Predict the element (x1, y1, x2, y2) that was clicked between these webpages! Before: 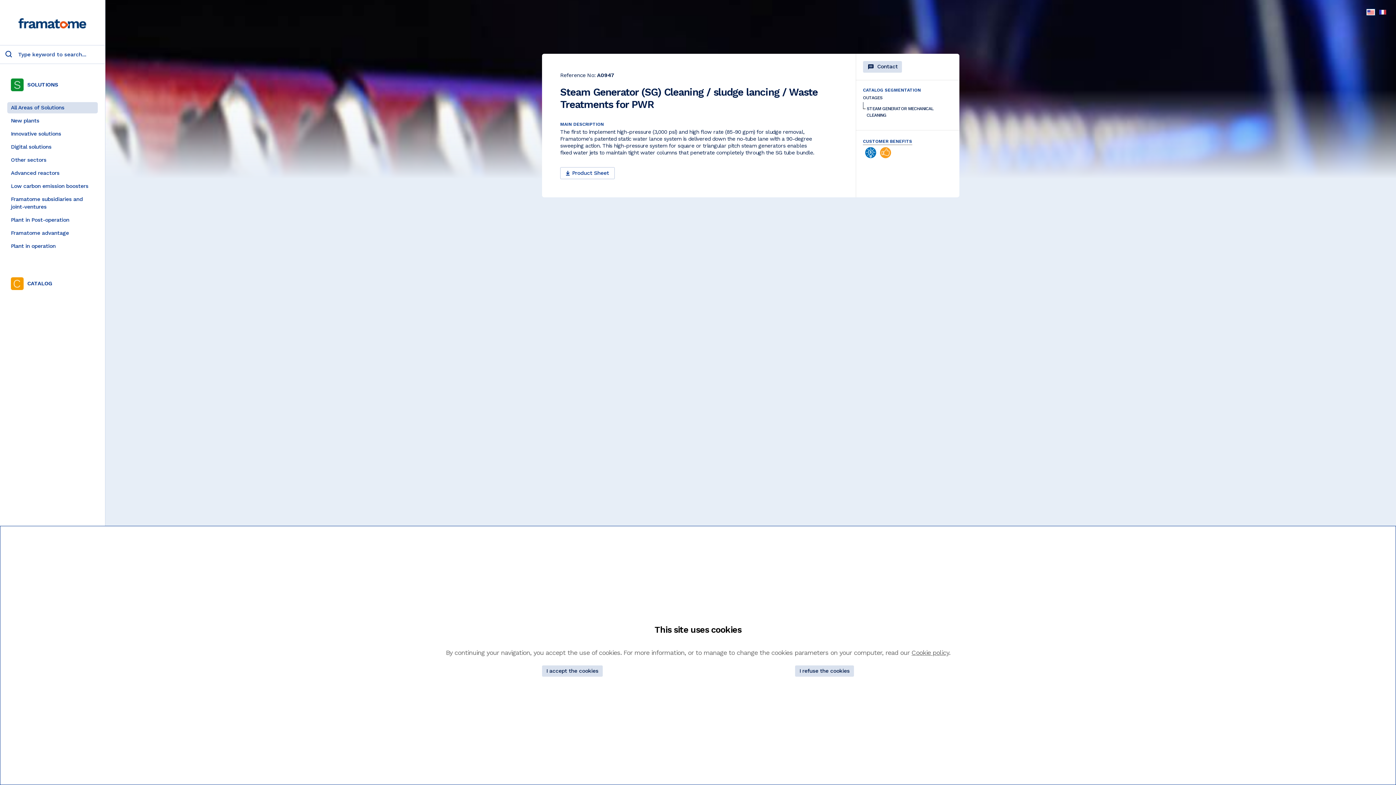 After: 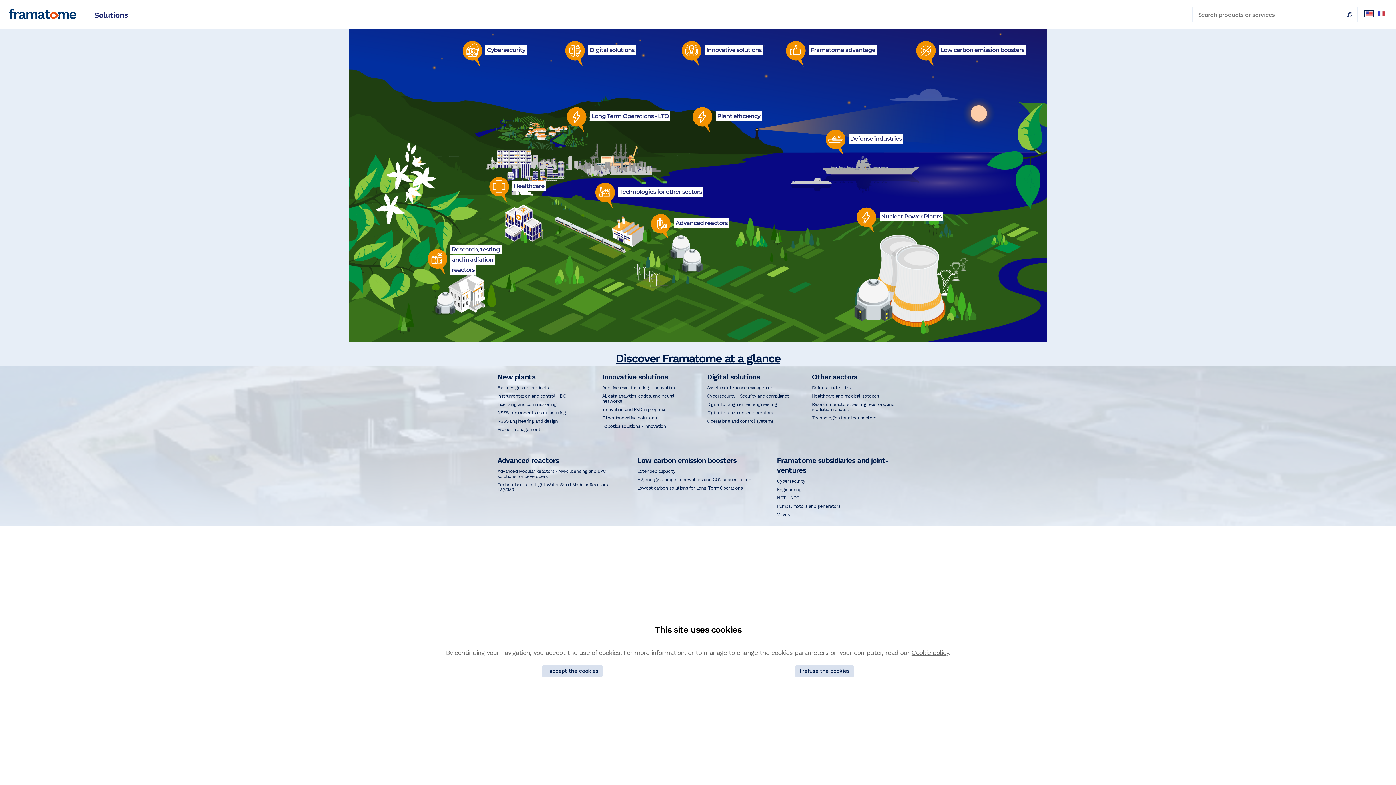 Action: bbox: (10, 103, 94, 111) label: All Areas of Solutions